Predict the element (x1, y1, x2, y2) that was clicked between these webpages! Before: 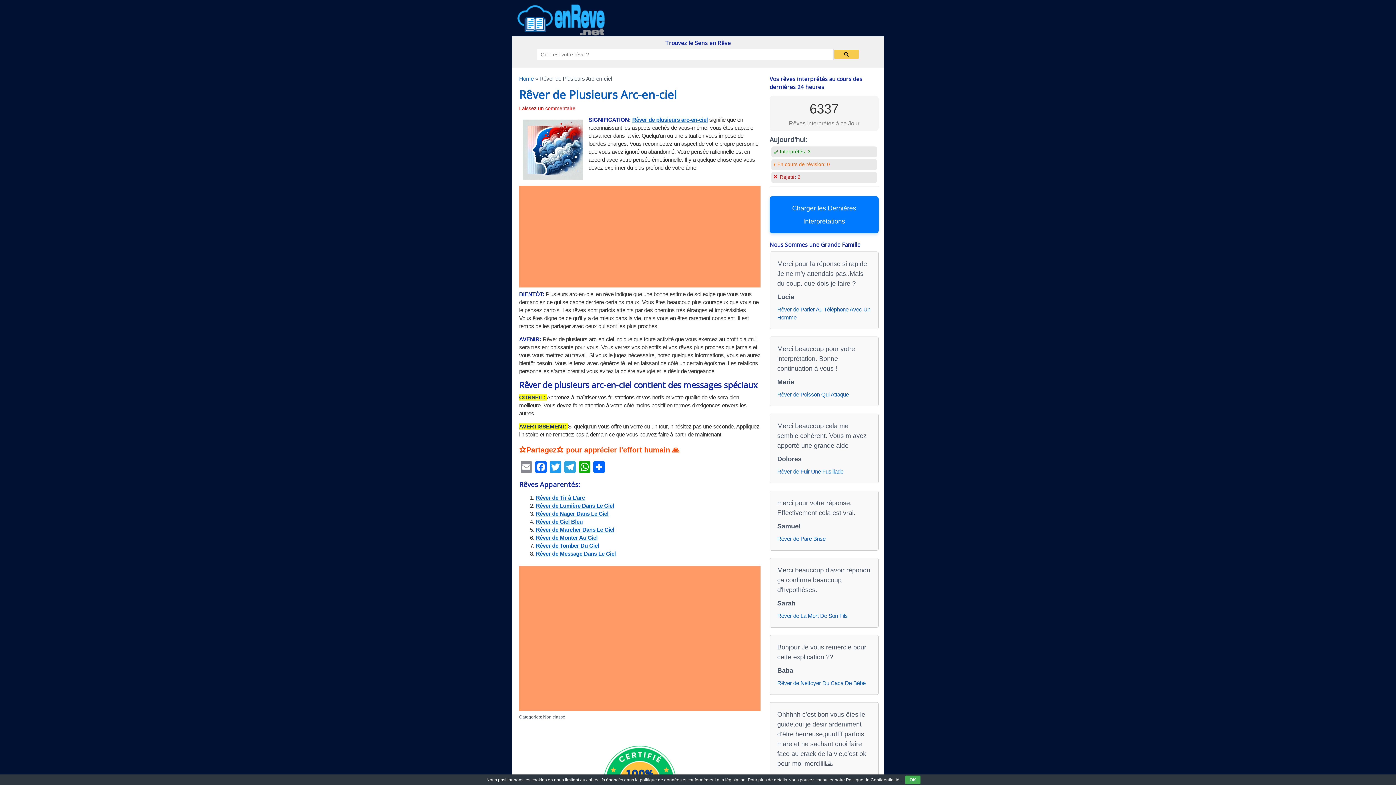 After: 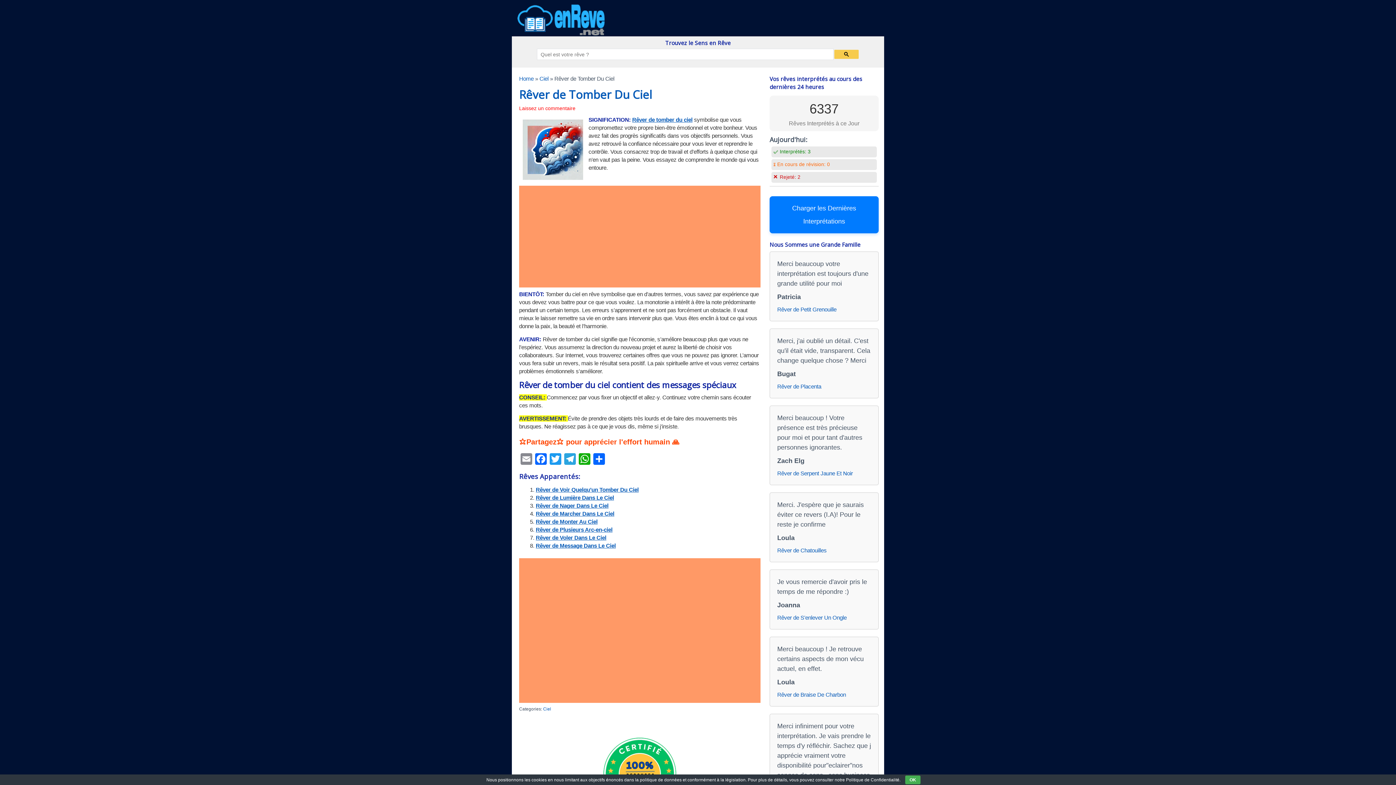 Action: label: Rêver de Tomber Du Ciel bbox: (535, 542, 599, 549)